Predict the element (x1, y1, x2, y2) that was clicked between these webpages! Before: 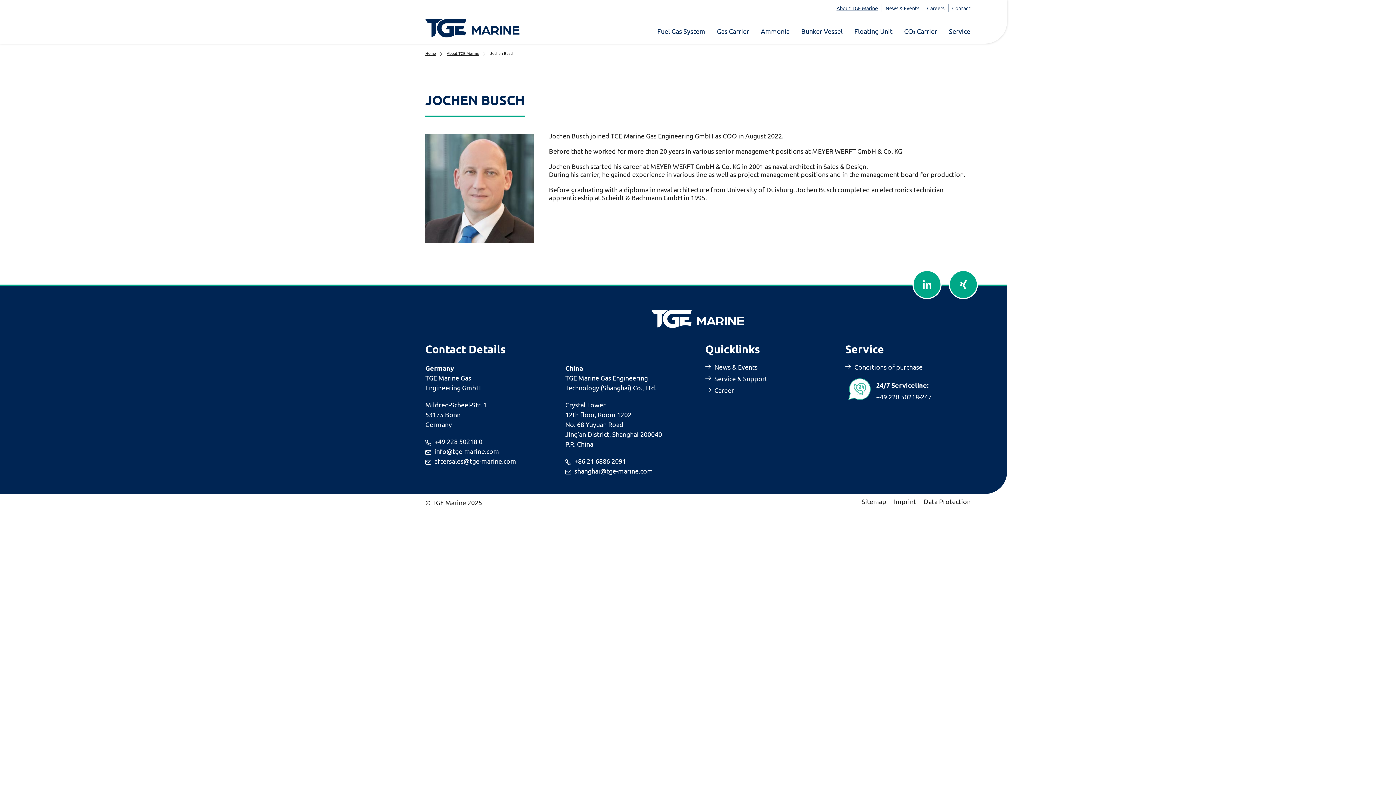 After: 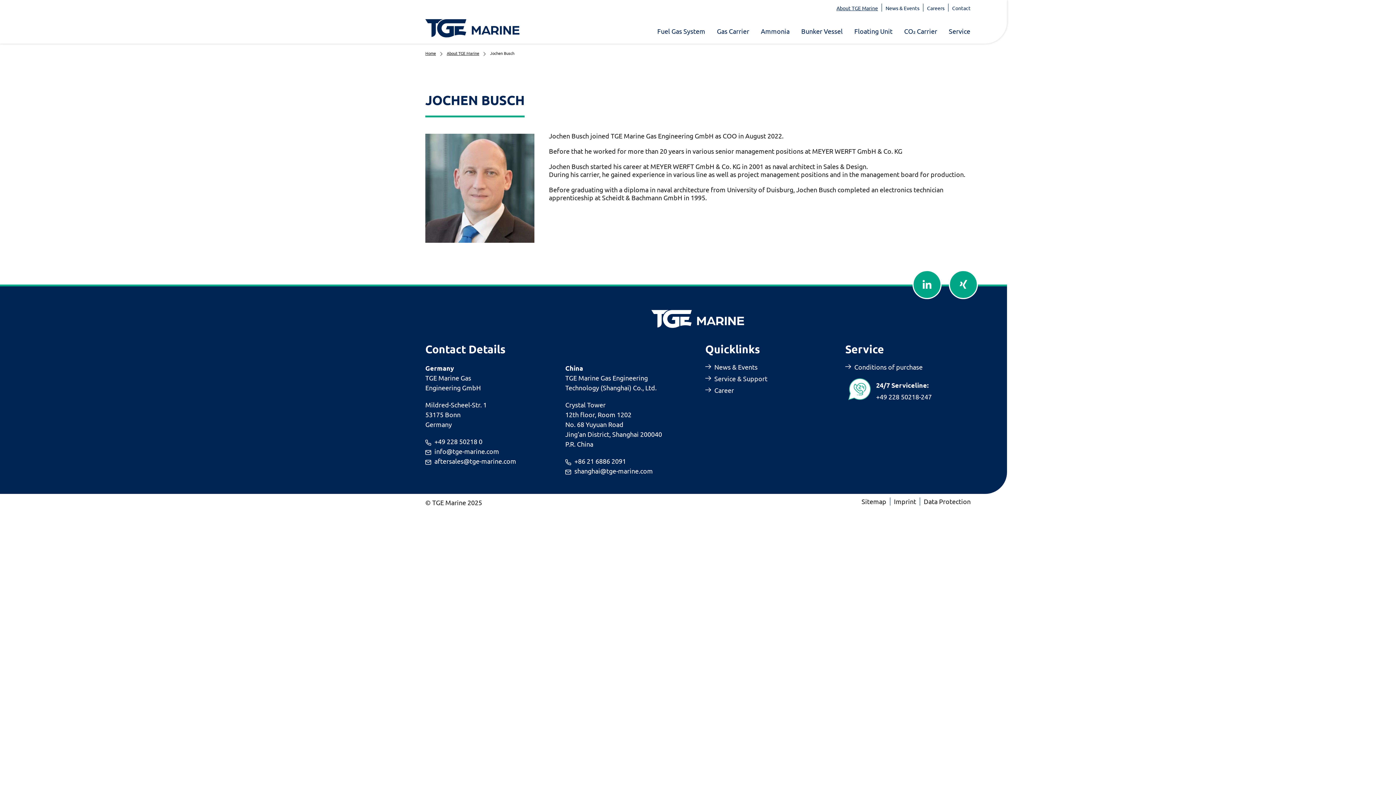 Action: bbox: (949, 270, 978, 299) label: Xing